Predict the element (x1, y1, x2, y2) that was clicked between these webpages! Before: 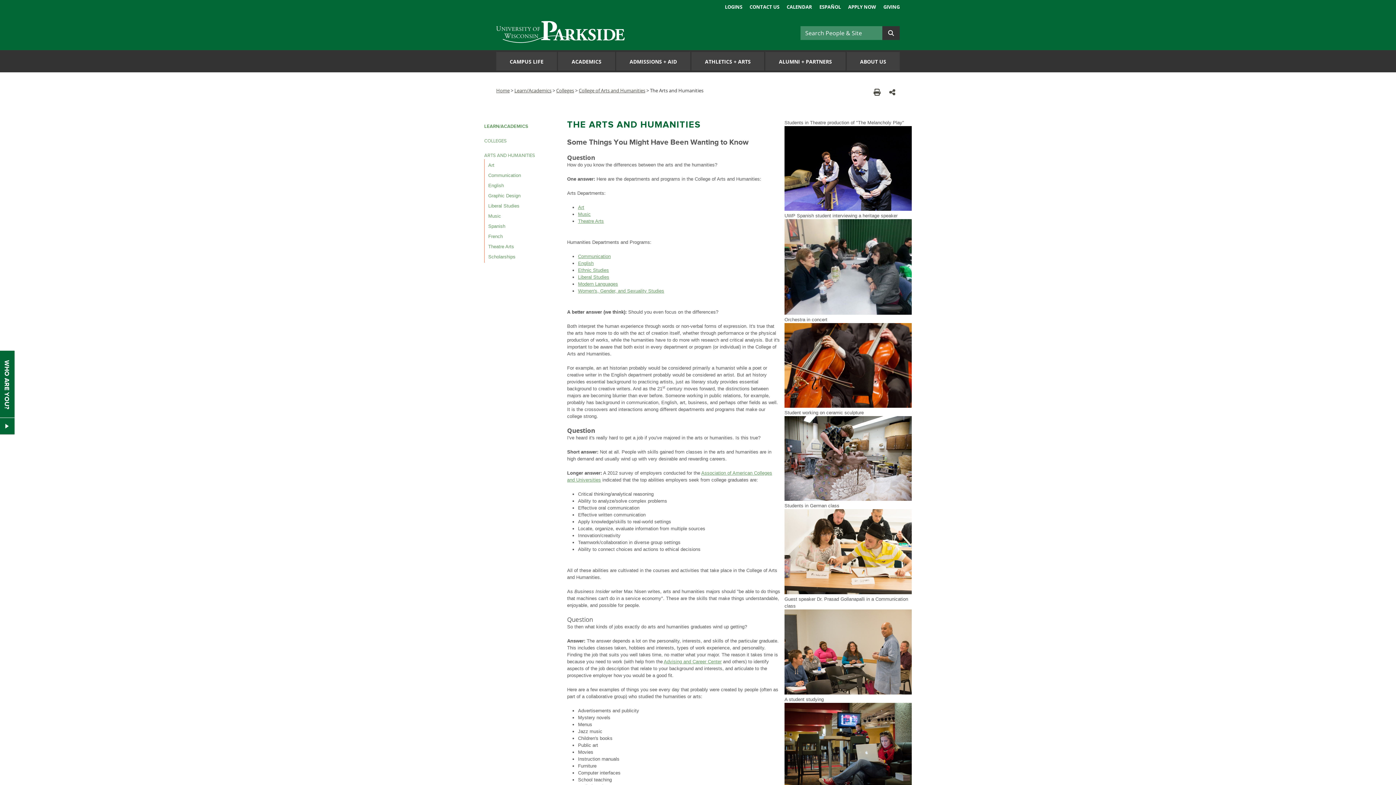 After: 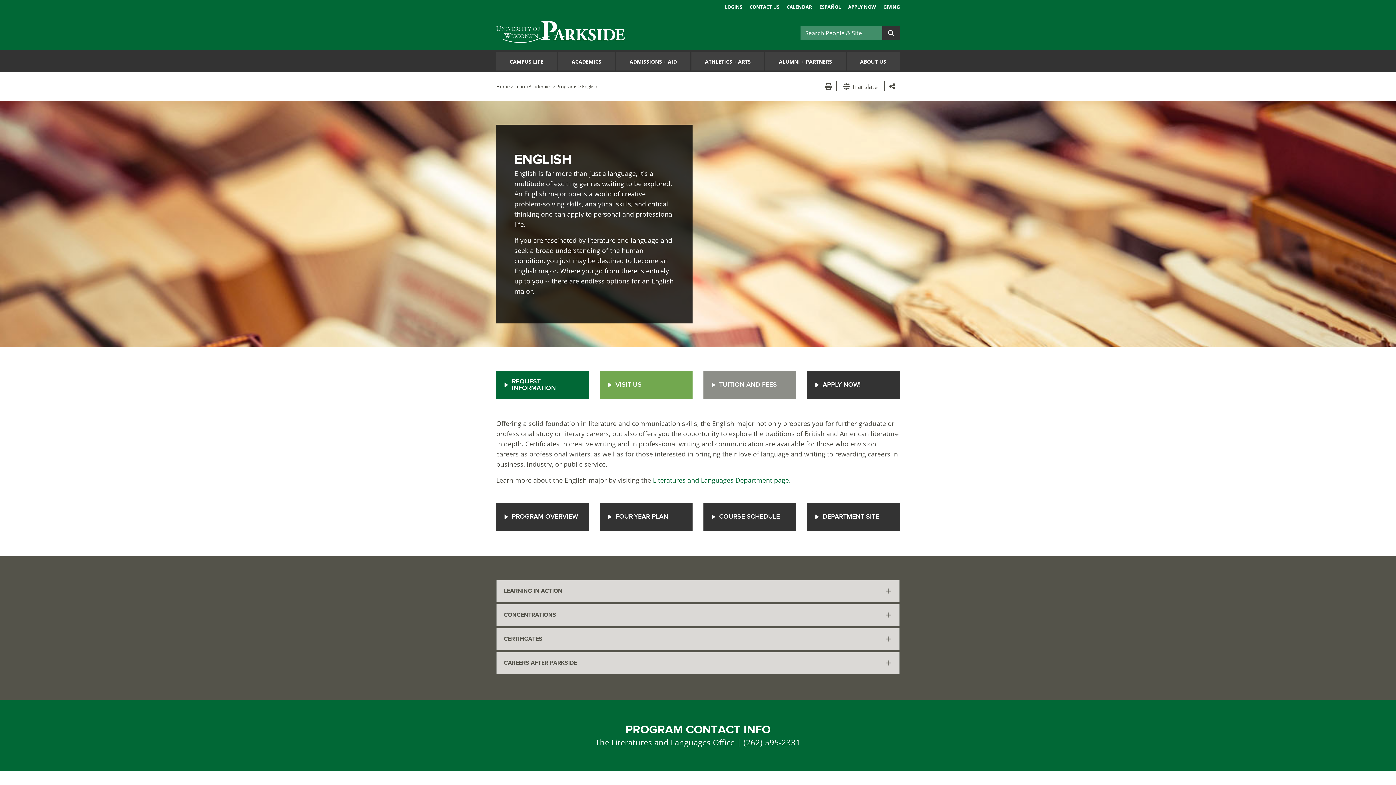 Action: bbox: (488, 182, 504, 188) label: English